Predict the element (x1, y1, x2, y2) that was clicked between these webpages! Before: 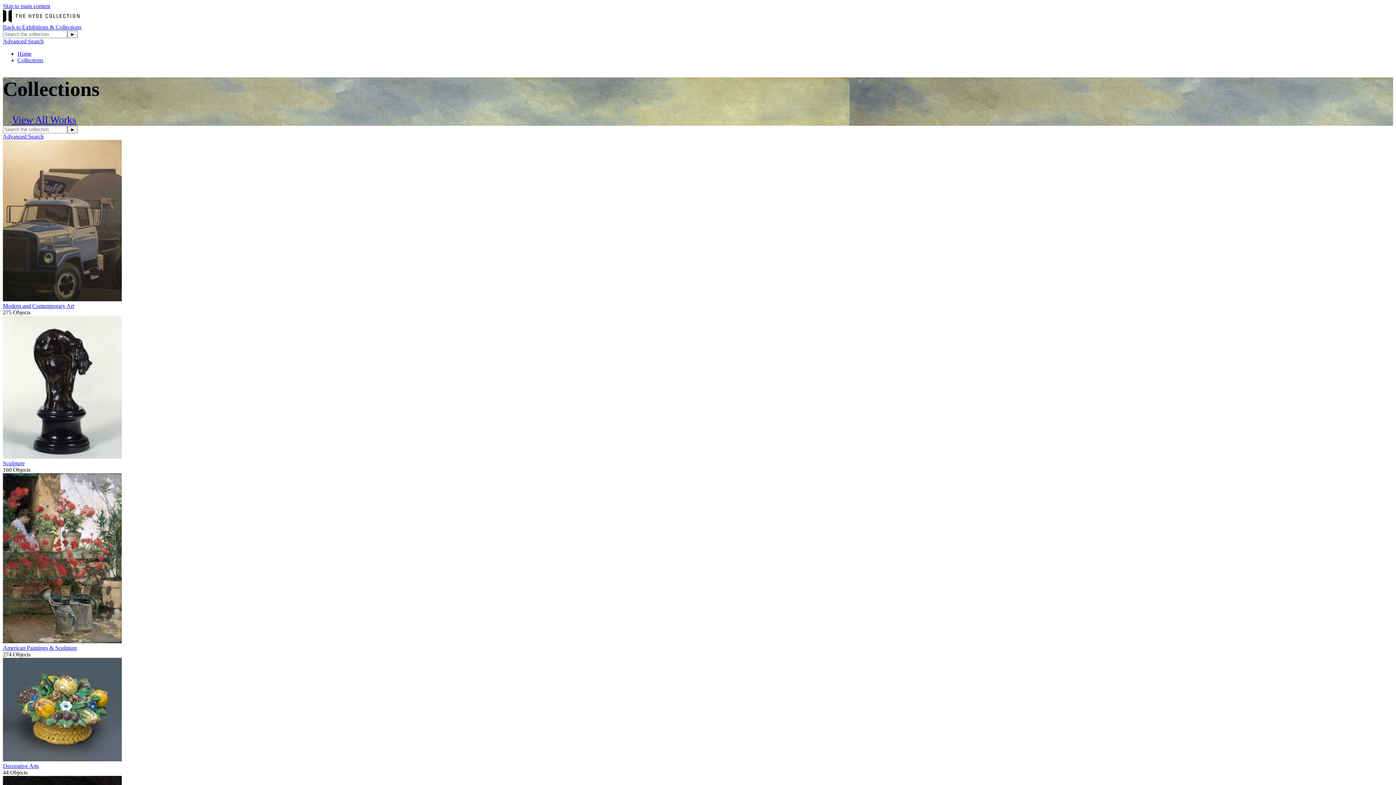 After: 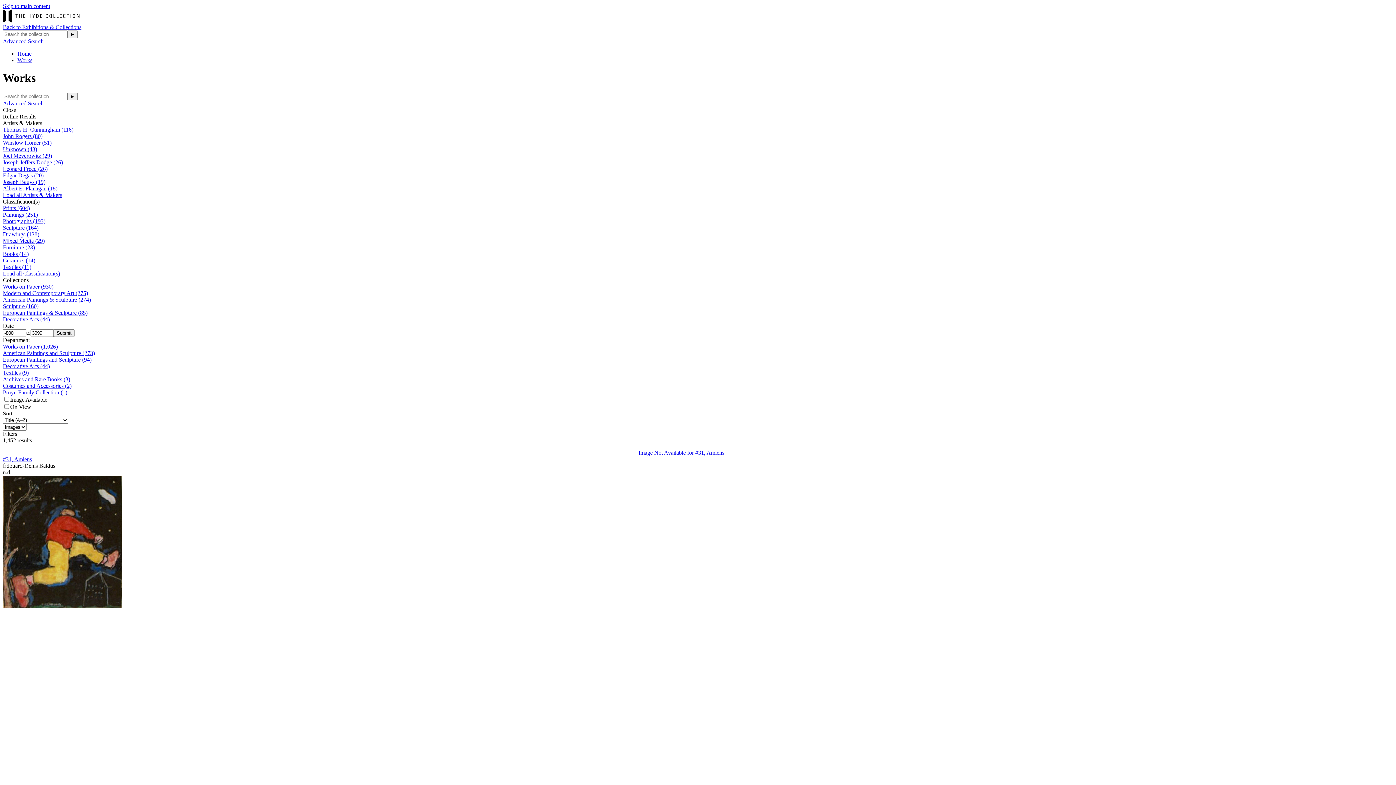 Action: label: View All Works bbox: (2, 108, 85, 130)